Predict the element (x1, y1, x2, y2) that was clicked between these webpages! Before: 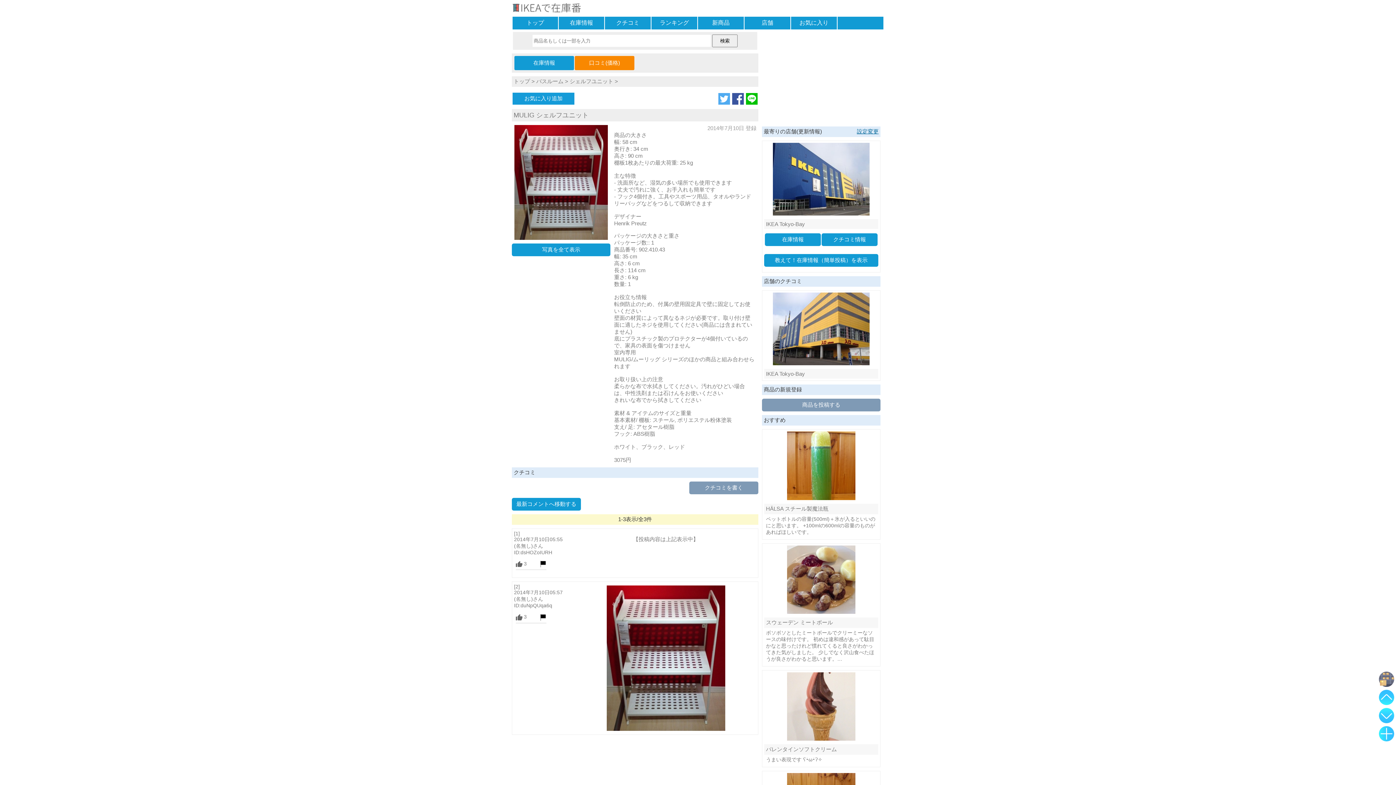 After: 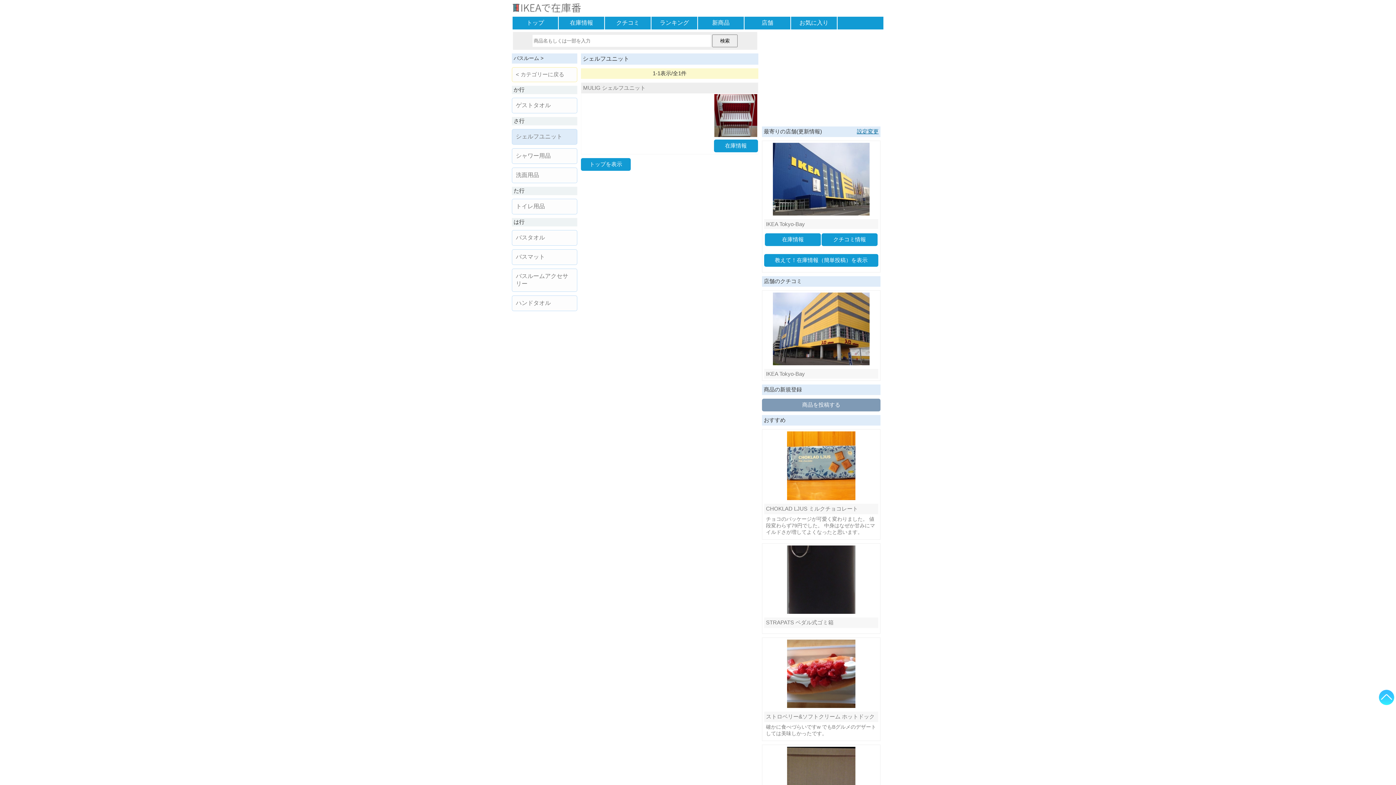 Action: label: シェルフユニット bbox: (569, 78, 613, 84)